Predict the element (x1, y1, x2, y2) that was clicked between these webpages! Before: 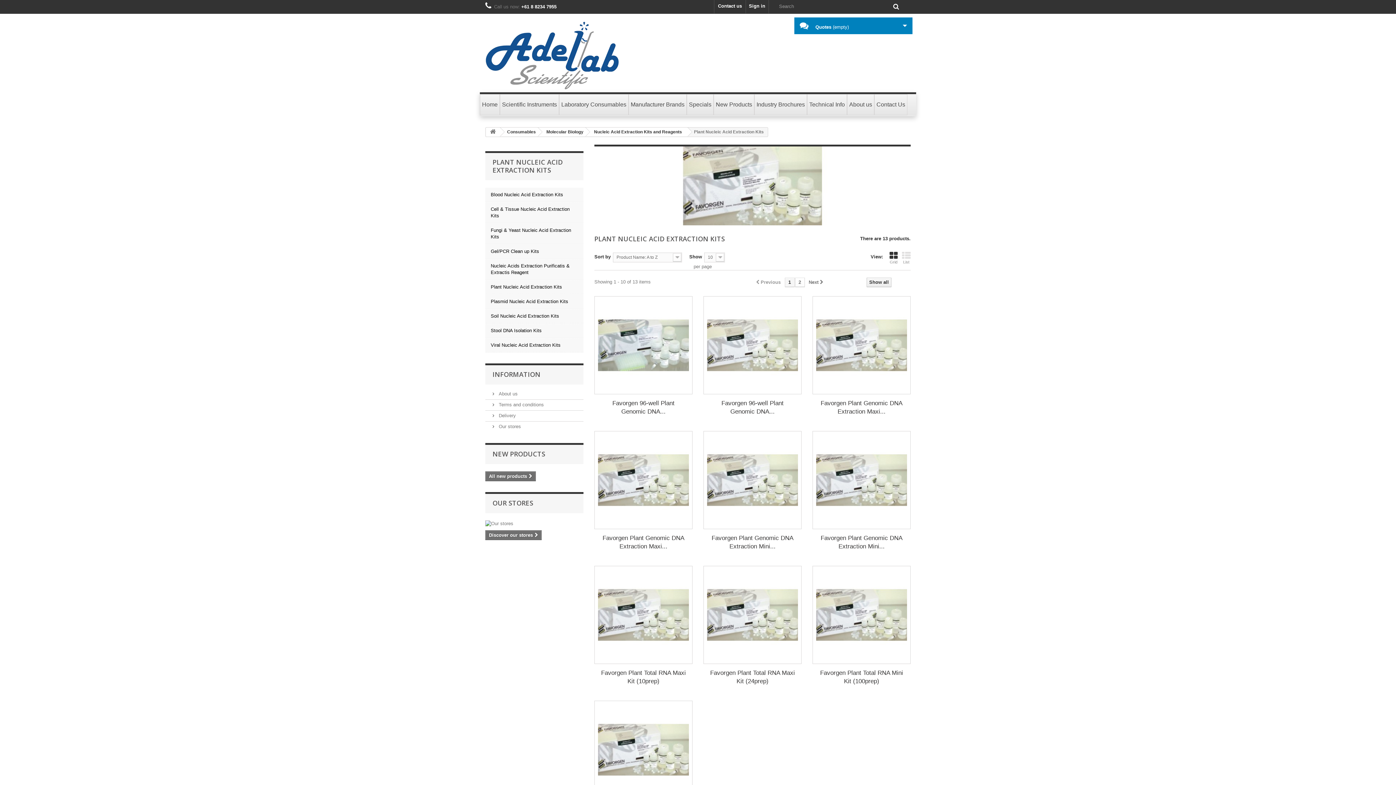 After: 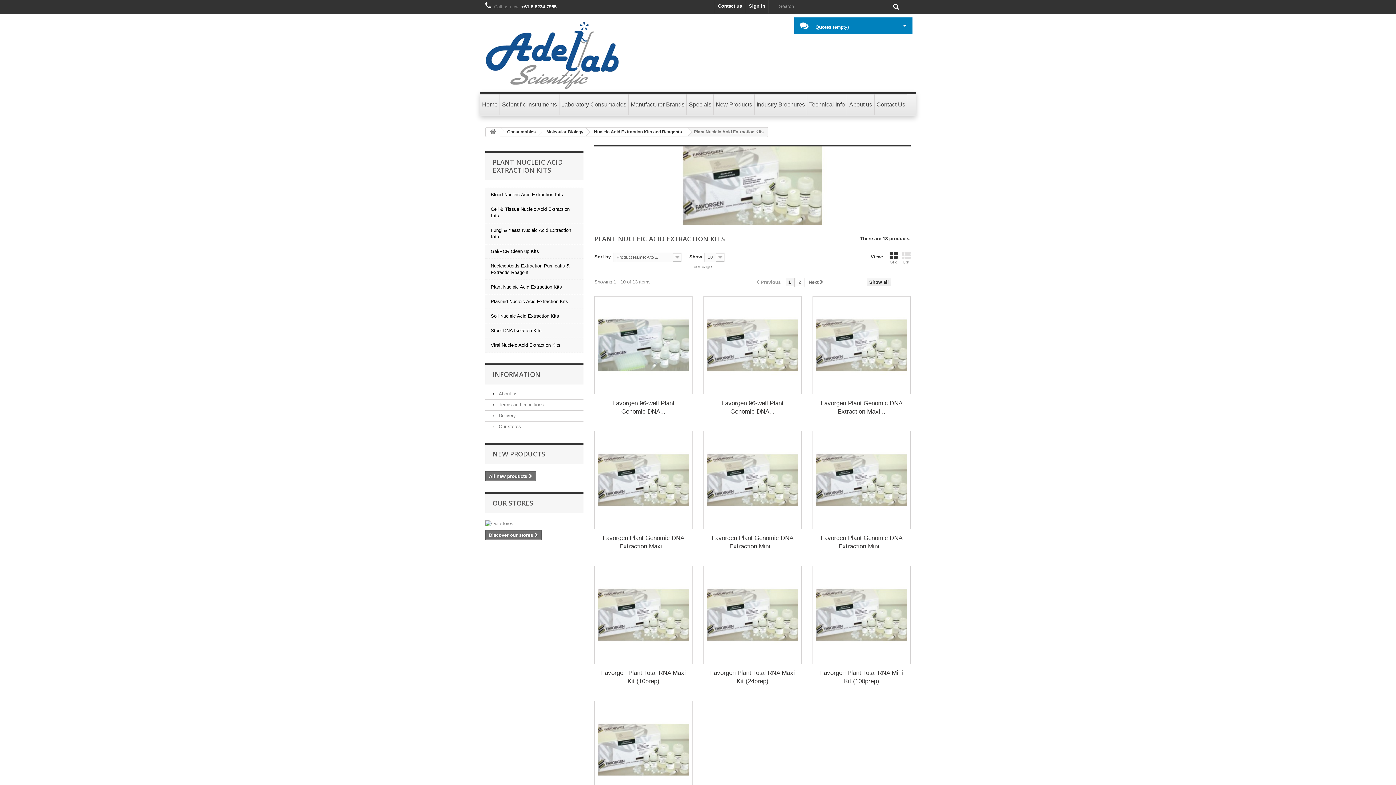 Action: bbox: (485, 280, 583, 294) label: Plant Nucleic Acid Extraction Kits